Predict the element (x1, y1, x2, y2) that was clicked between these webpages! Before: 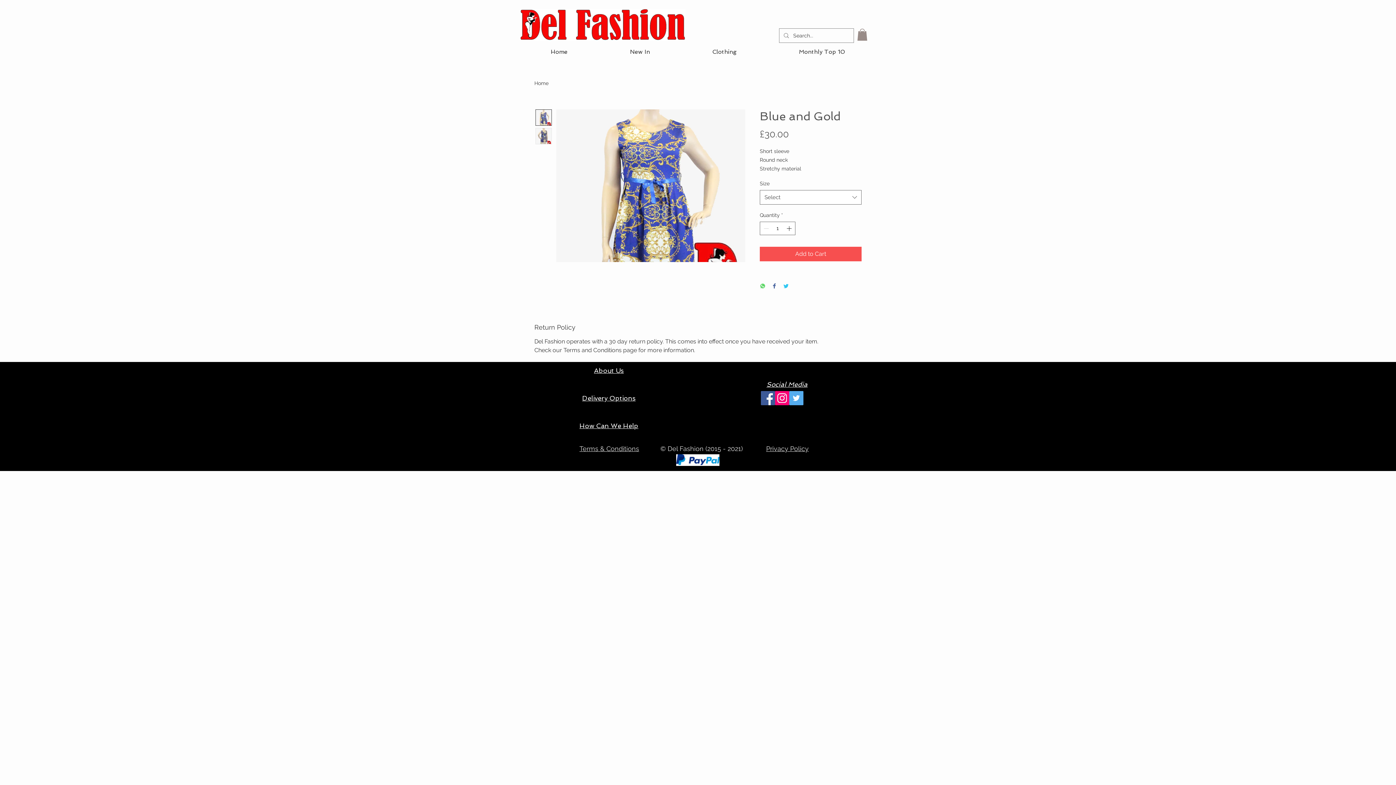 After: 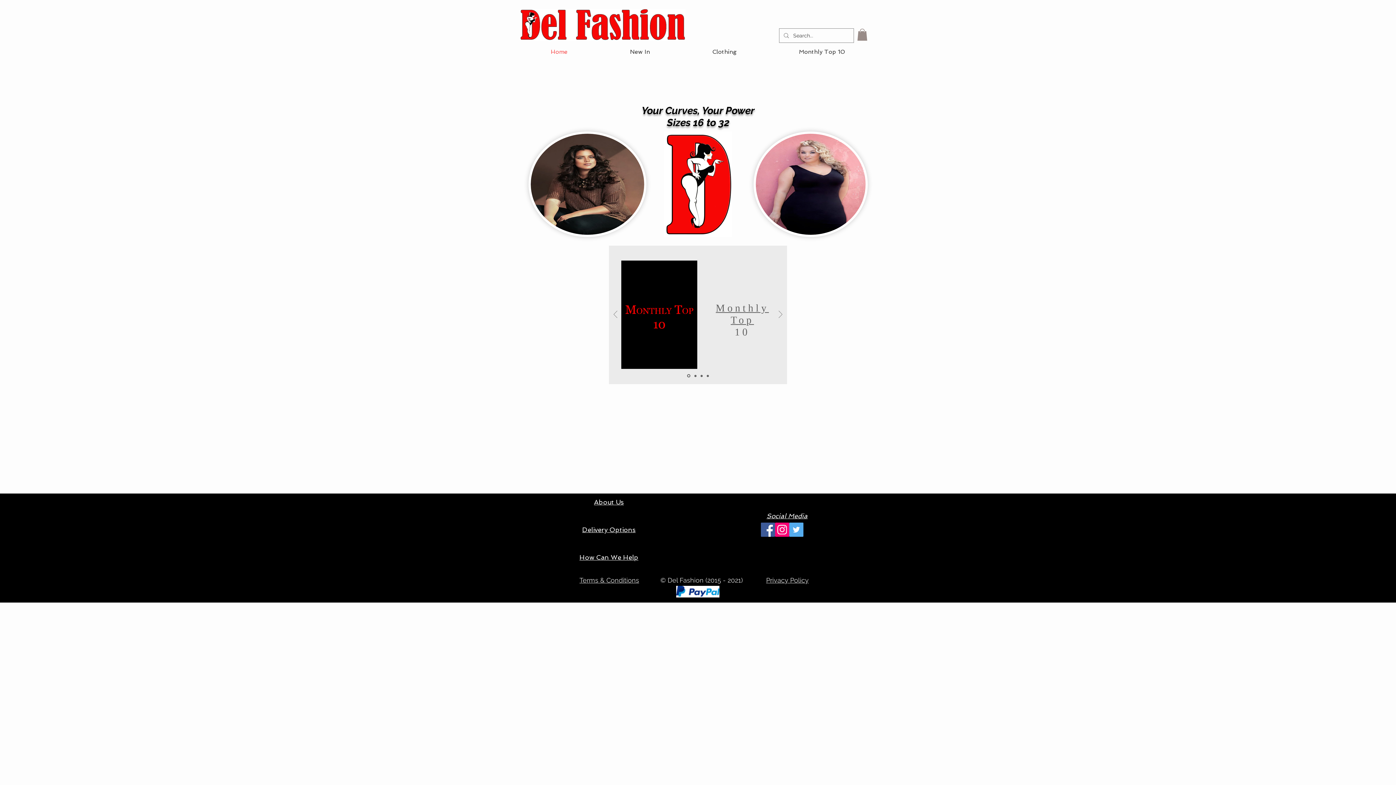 Action: label: Home bbox: (519, 45, 598, 58)